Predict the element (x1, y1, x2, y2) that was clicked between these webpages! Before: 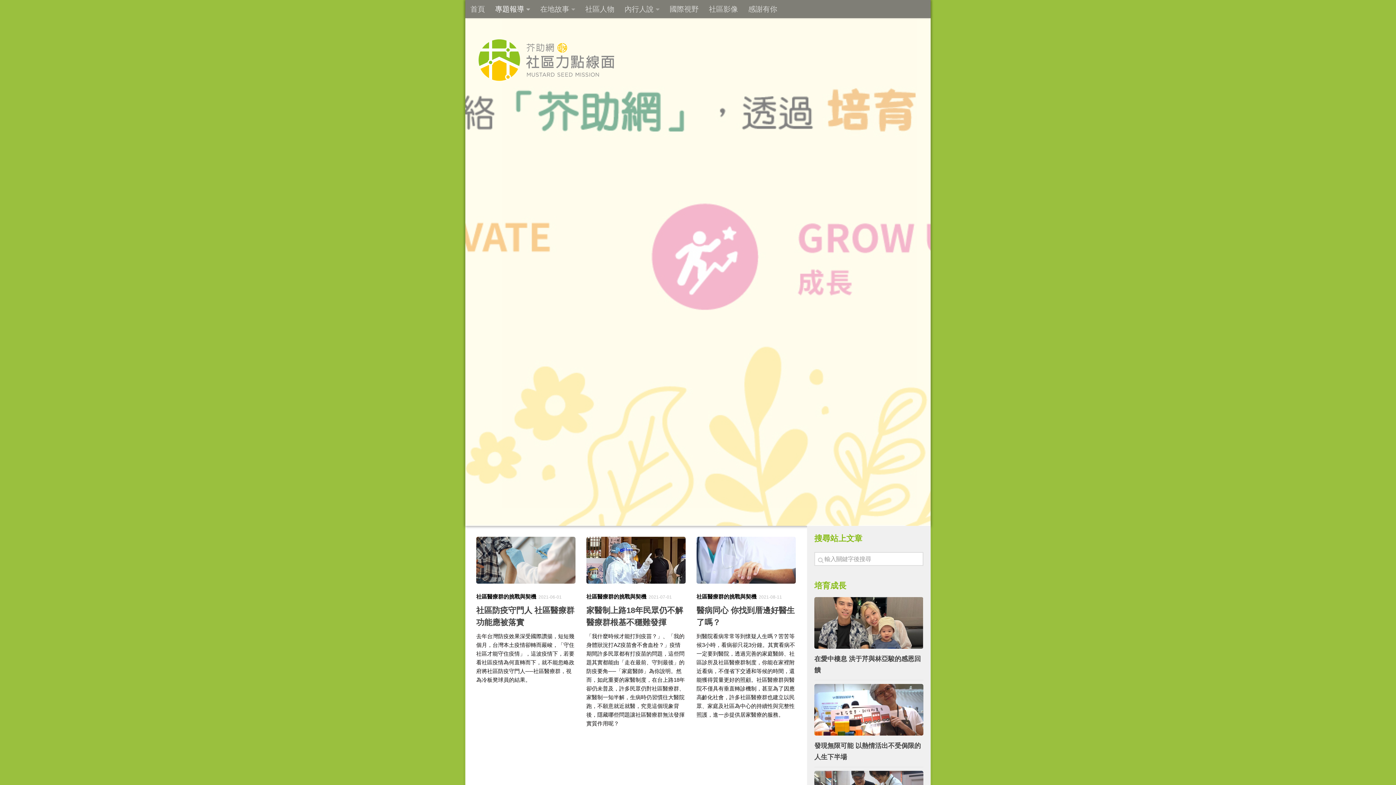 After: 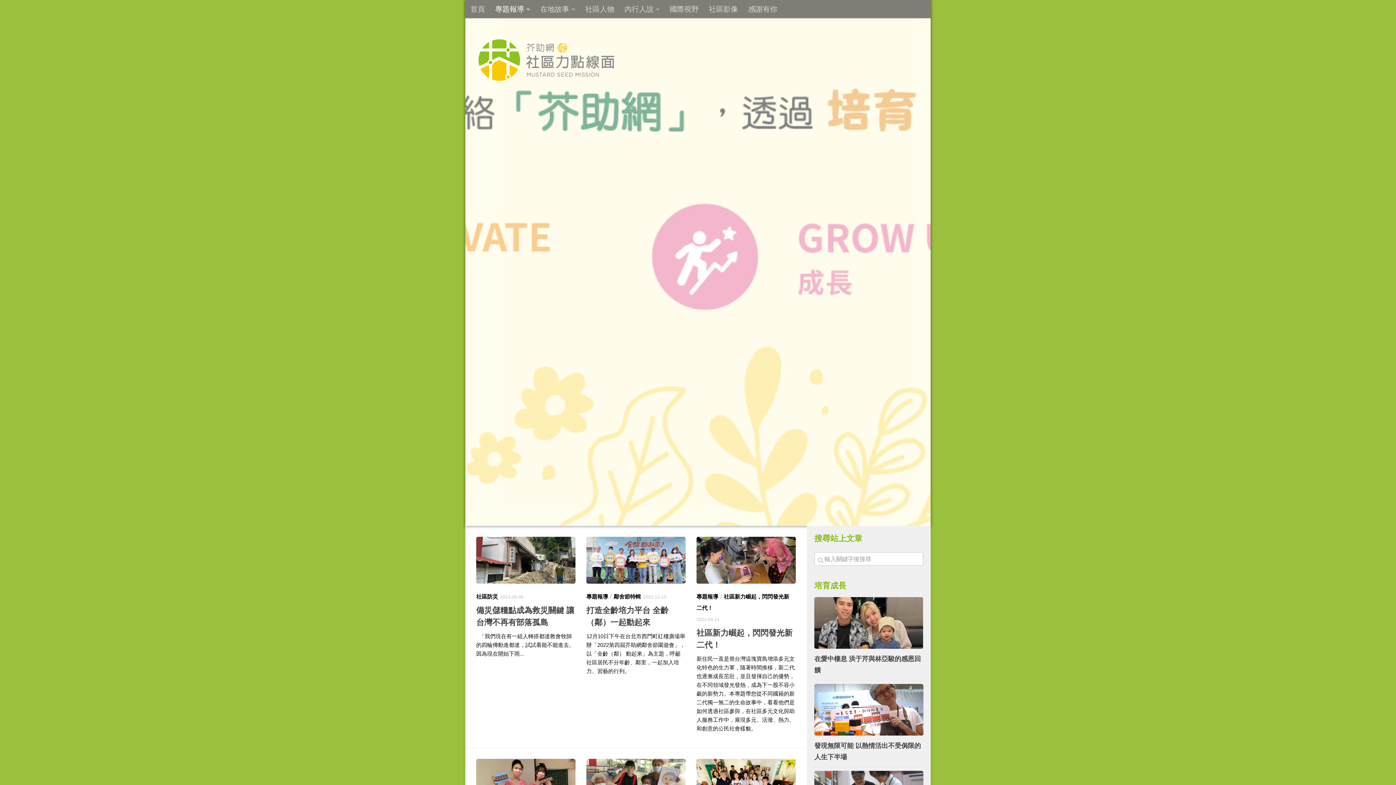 Action: bbox: (490, 0, 535, 18) label: 專題報導